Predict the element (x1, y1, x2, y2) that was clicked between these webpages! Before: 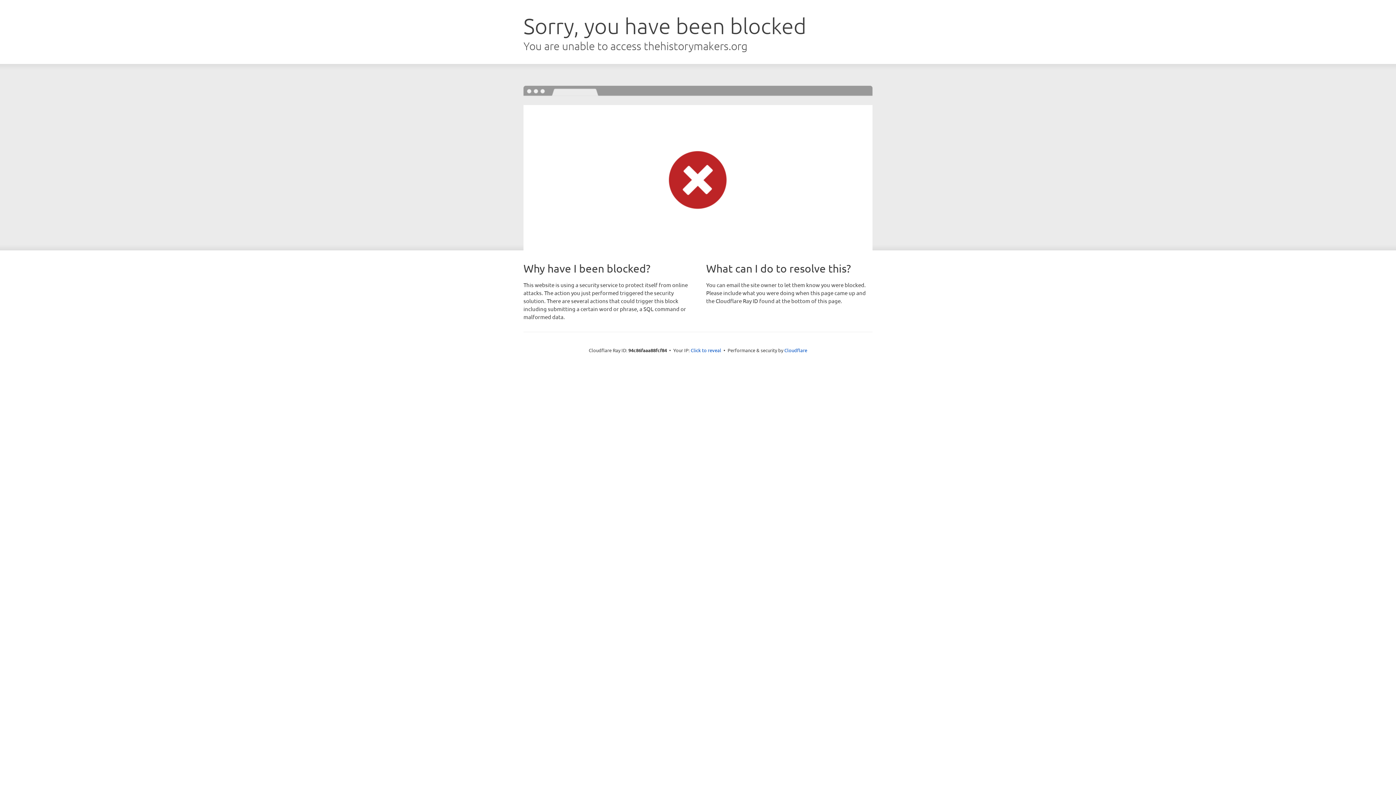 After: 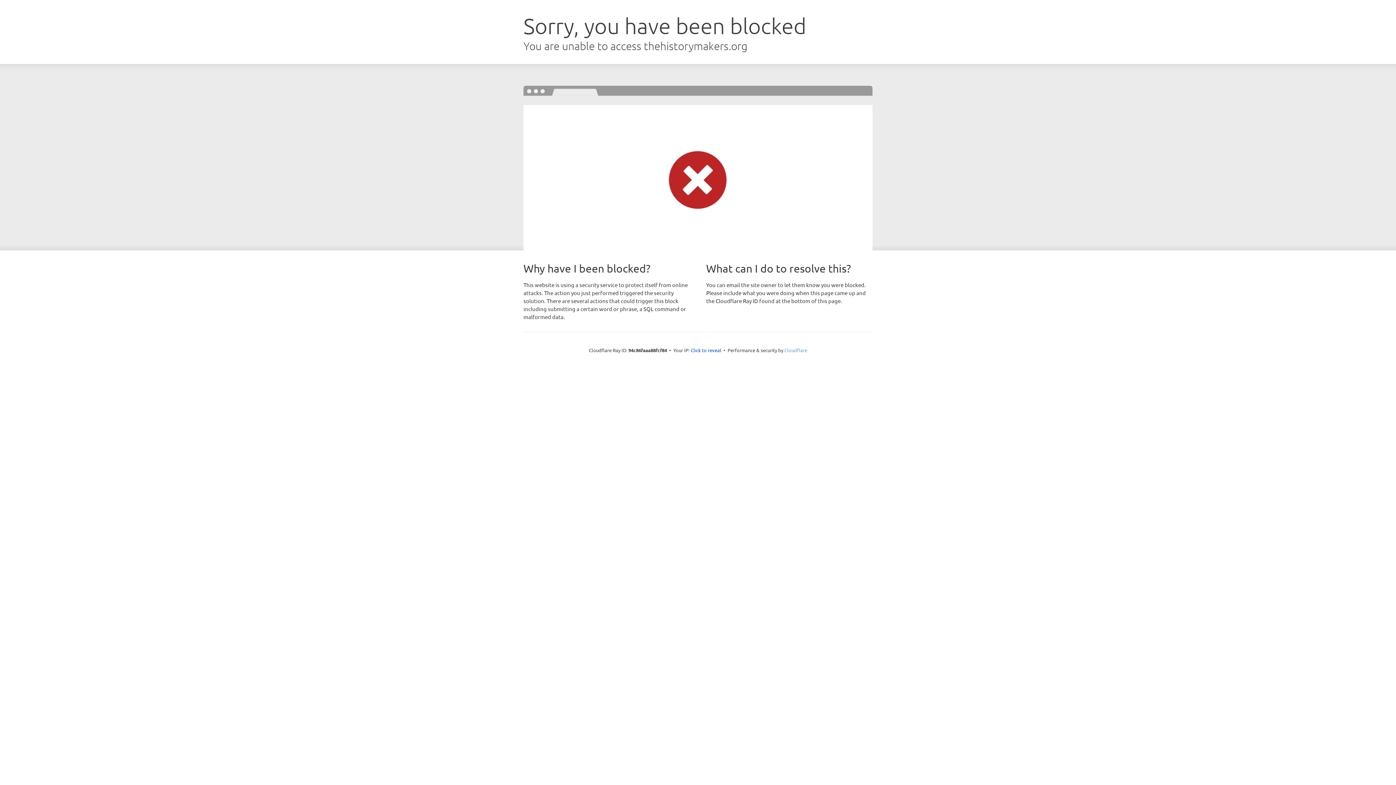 Action: bbox: (784, 347, 807, 353) label: Cloudflare